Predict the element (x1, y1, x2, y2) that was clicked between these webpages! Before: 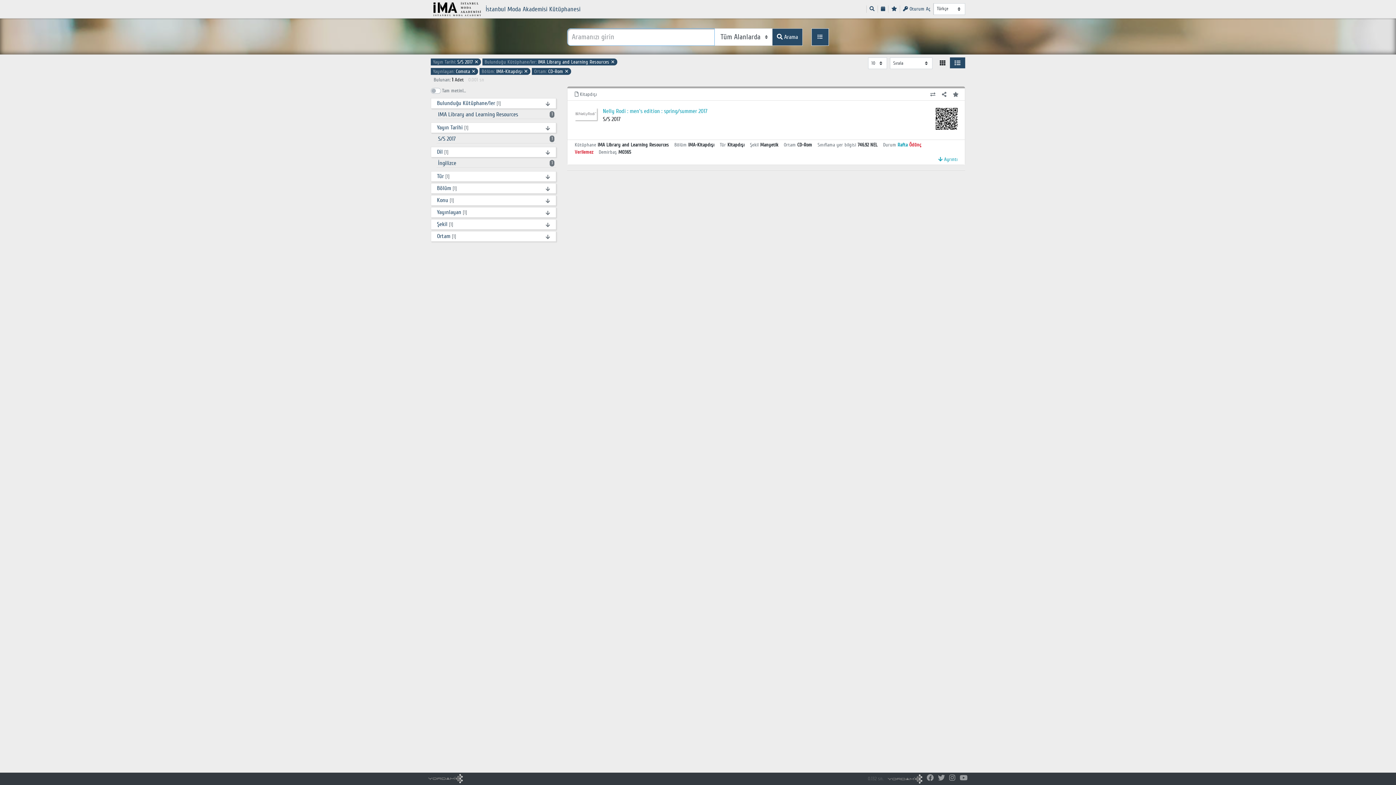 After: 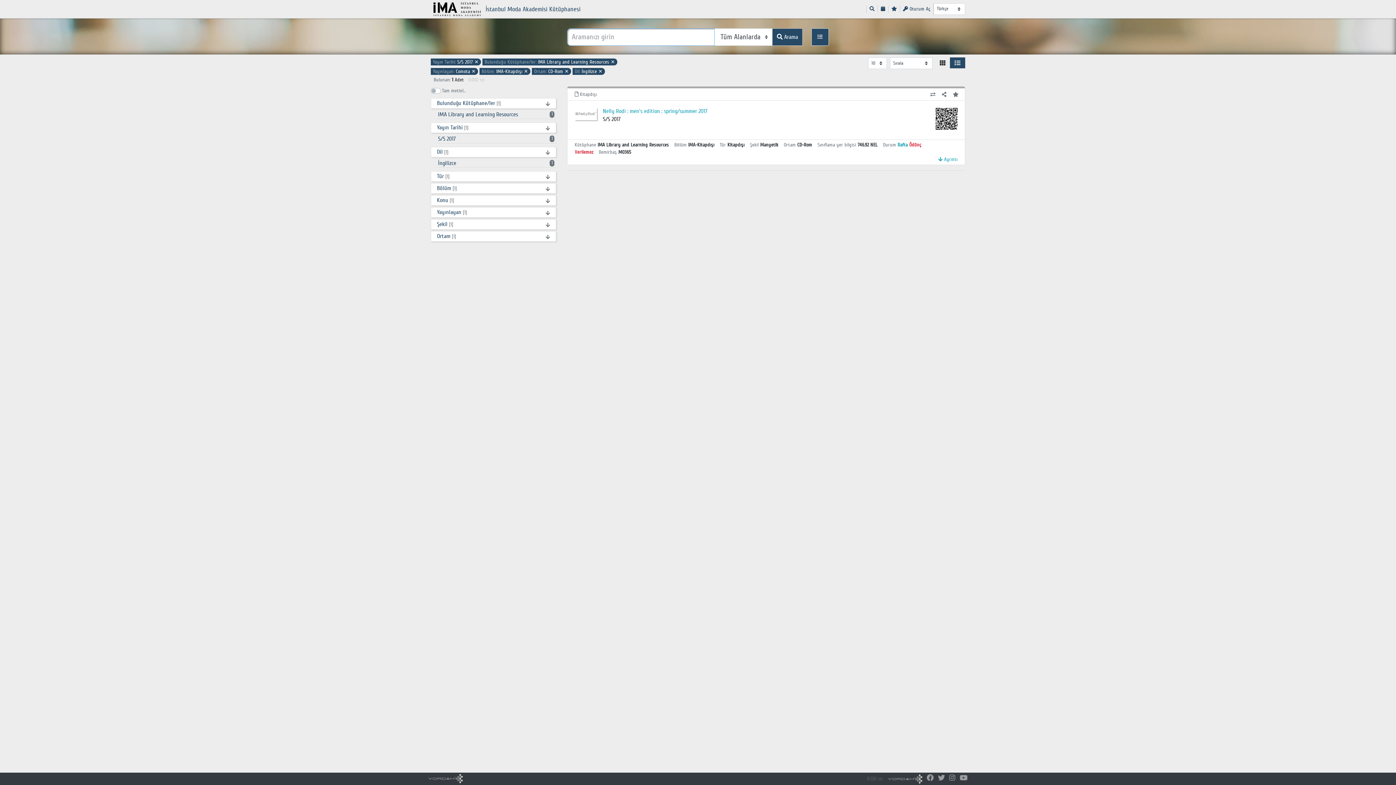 Action: label: İngilizce
1 bbox: (438, 158, 554, 167)